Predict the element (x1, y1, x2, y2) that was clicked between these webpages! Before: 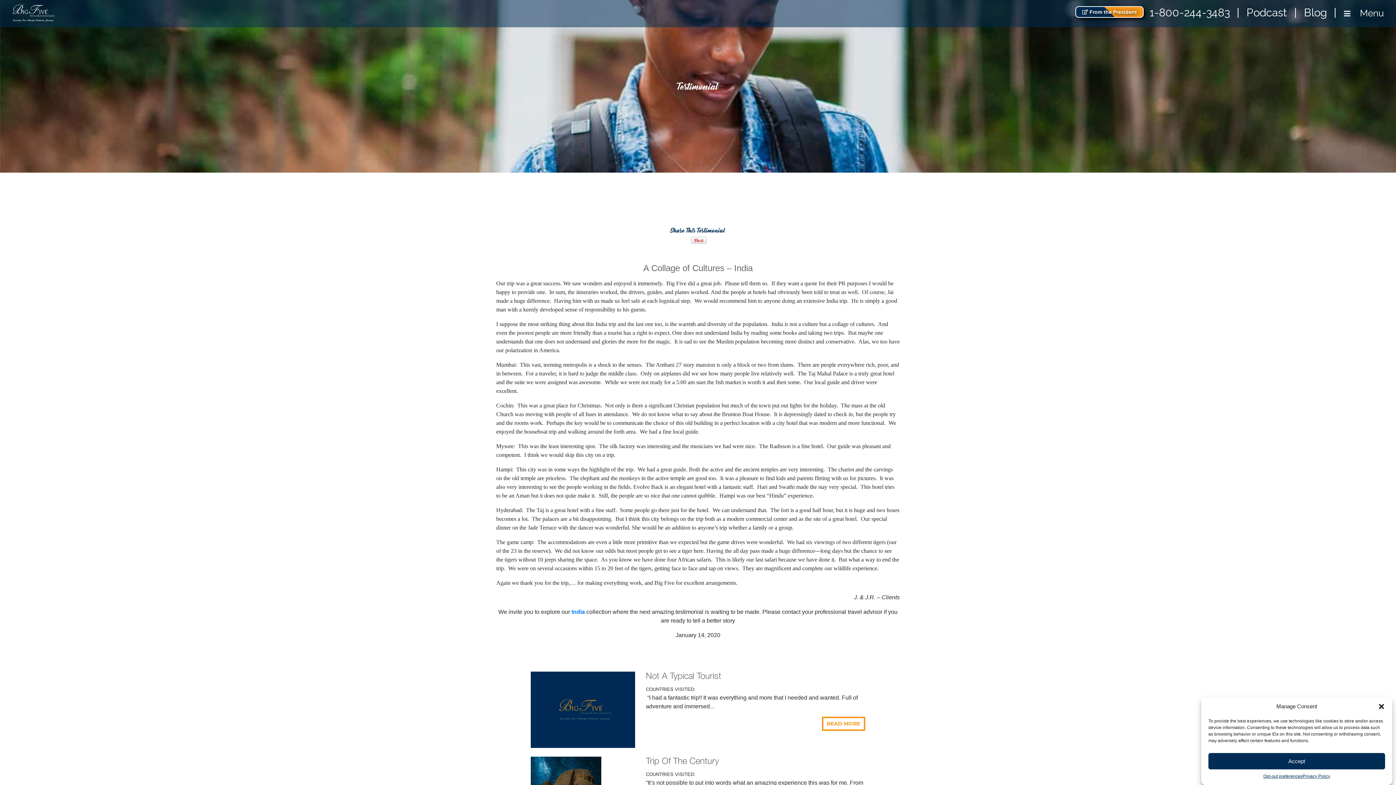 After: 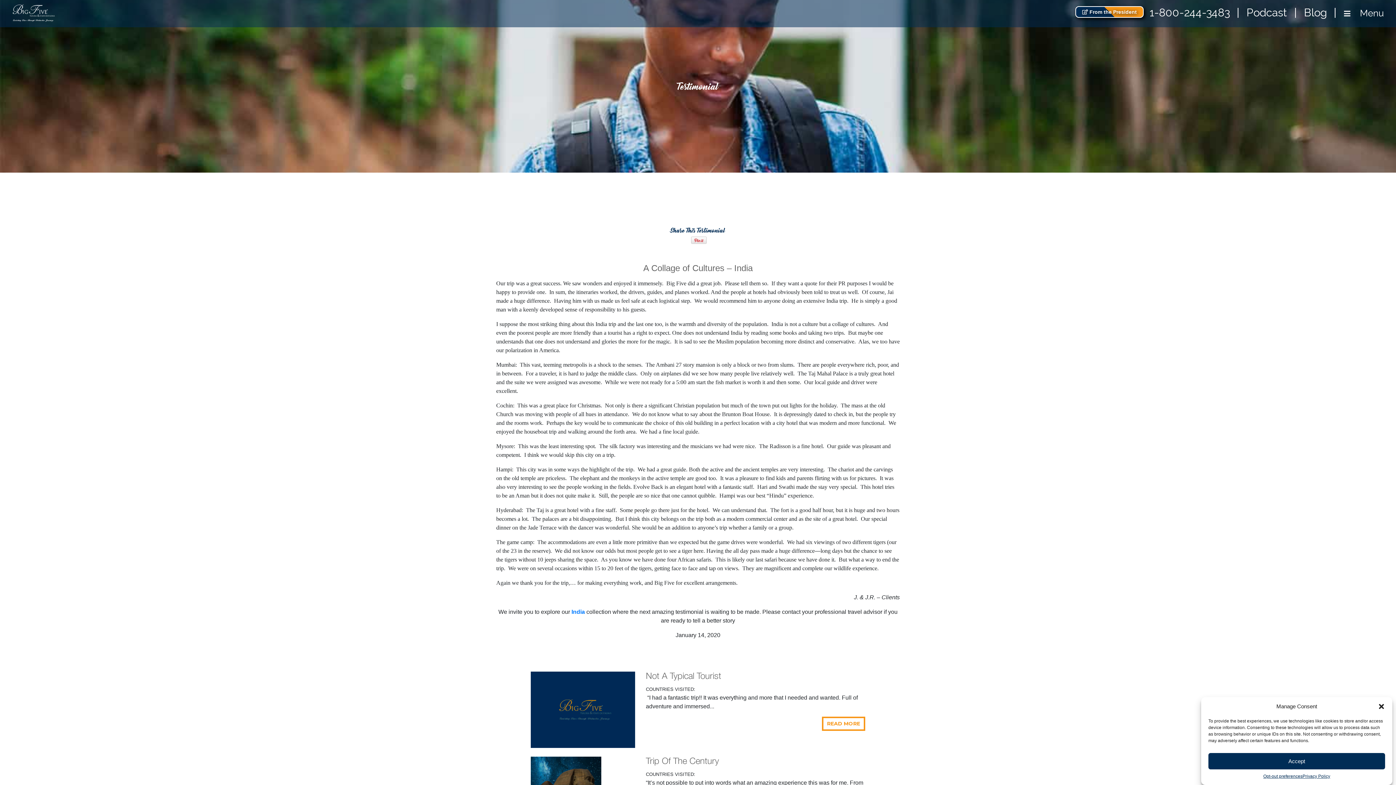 Action: bbox: (1149, 6, 1230, 19) label: 1-800-244-3483